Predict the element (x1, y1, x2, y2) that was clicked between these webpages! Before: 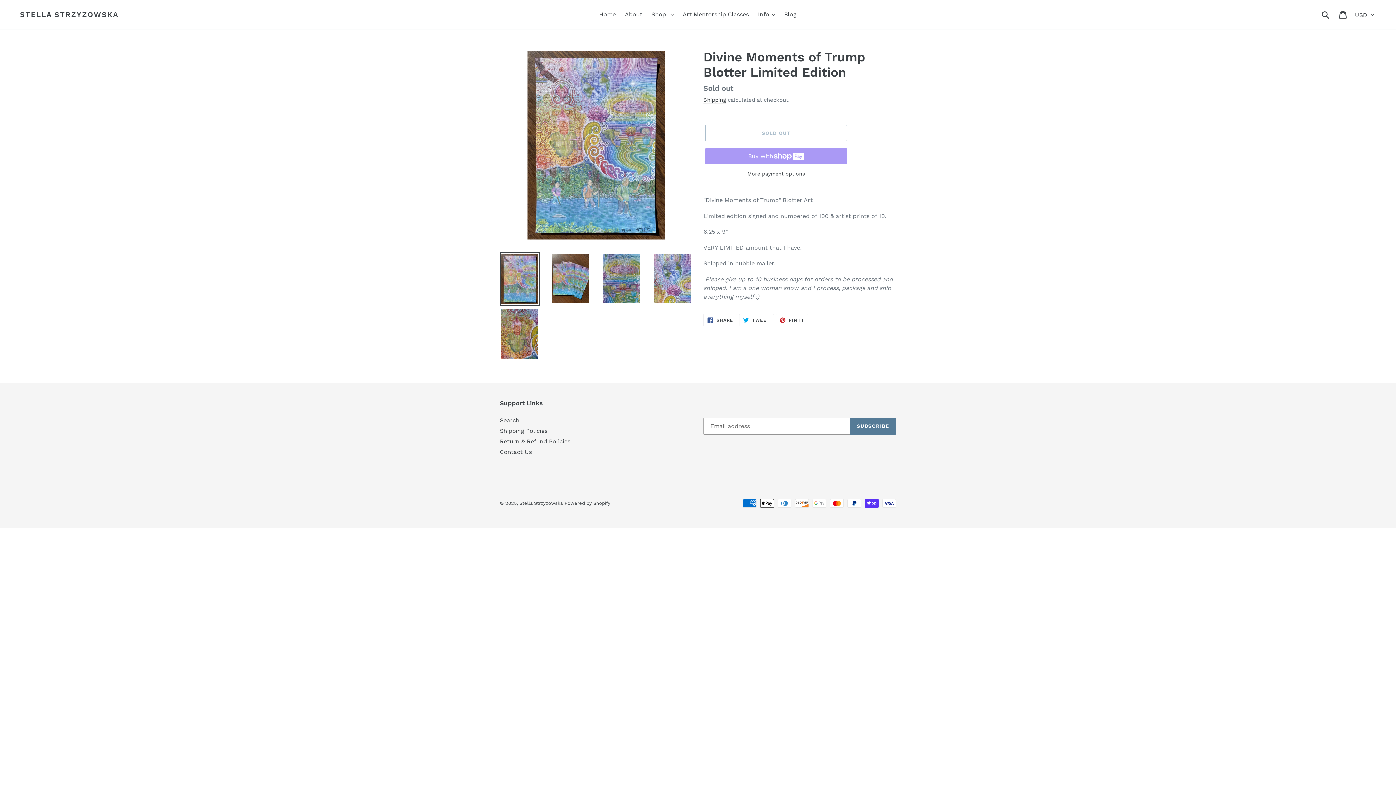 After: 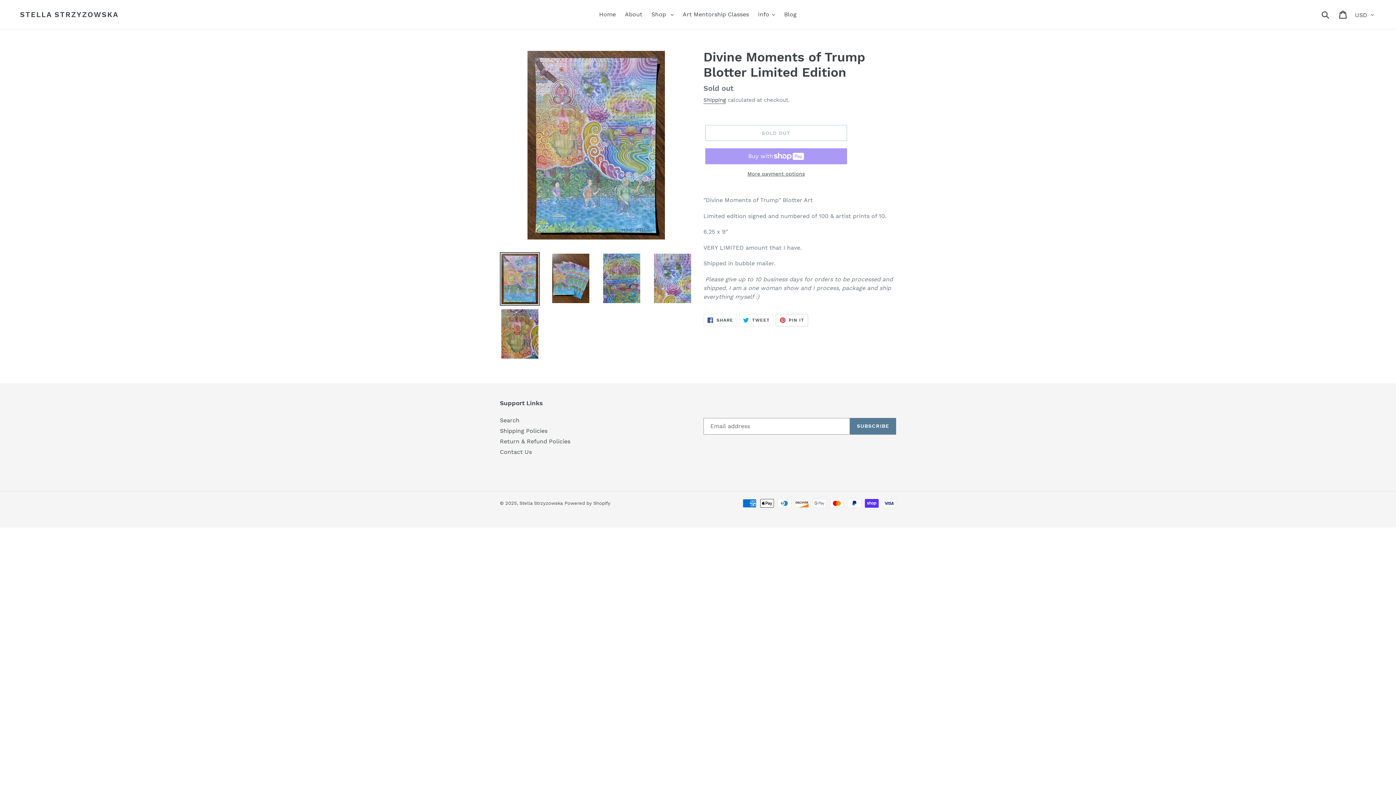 Action: label:  PIN IT
PIN ON PINTEREST bbox: (775, 314, 808, 326)